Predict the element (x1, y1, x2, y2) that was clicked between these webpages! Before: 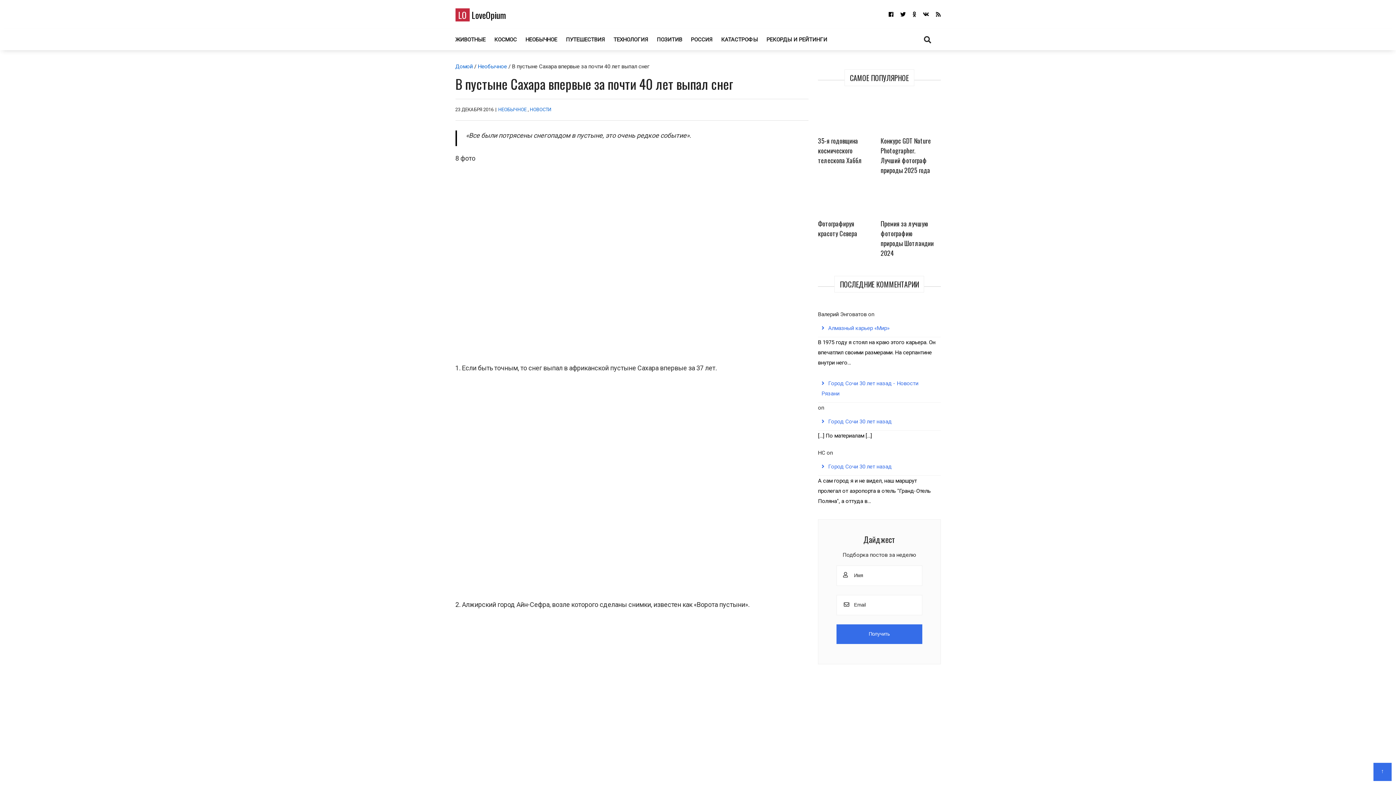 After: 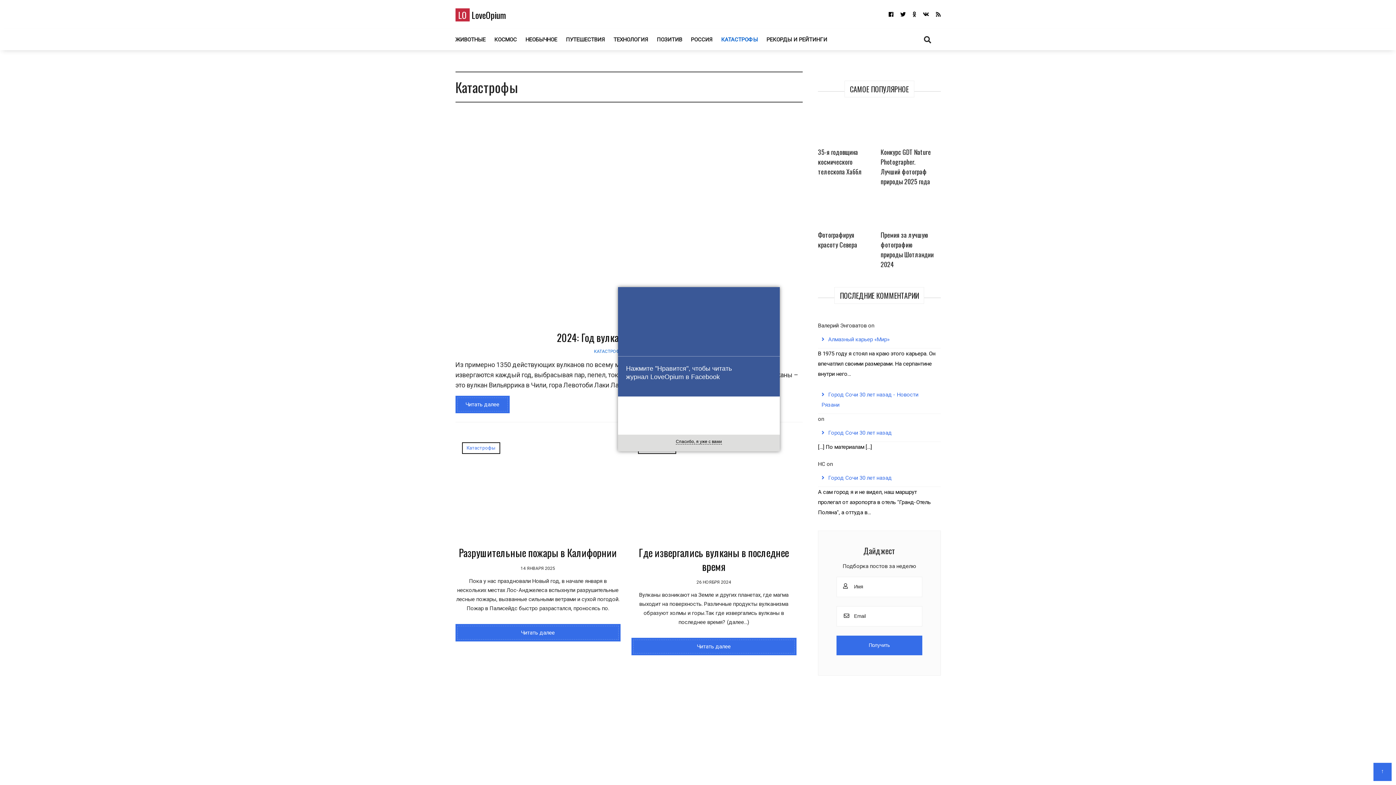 Action: bbox: (717, 29, 761, 50) label: КАТАСТРОФЫ